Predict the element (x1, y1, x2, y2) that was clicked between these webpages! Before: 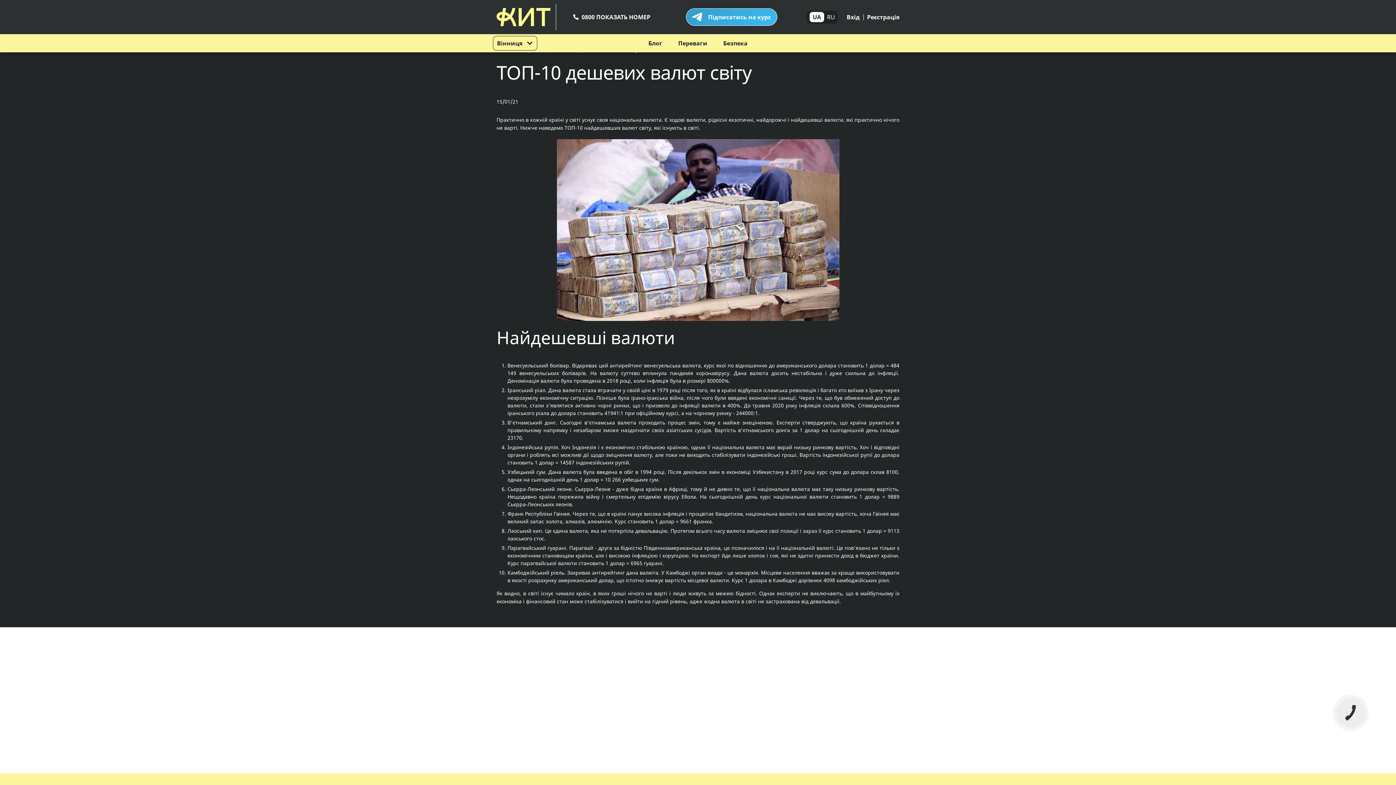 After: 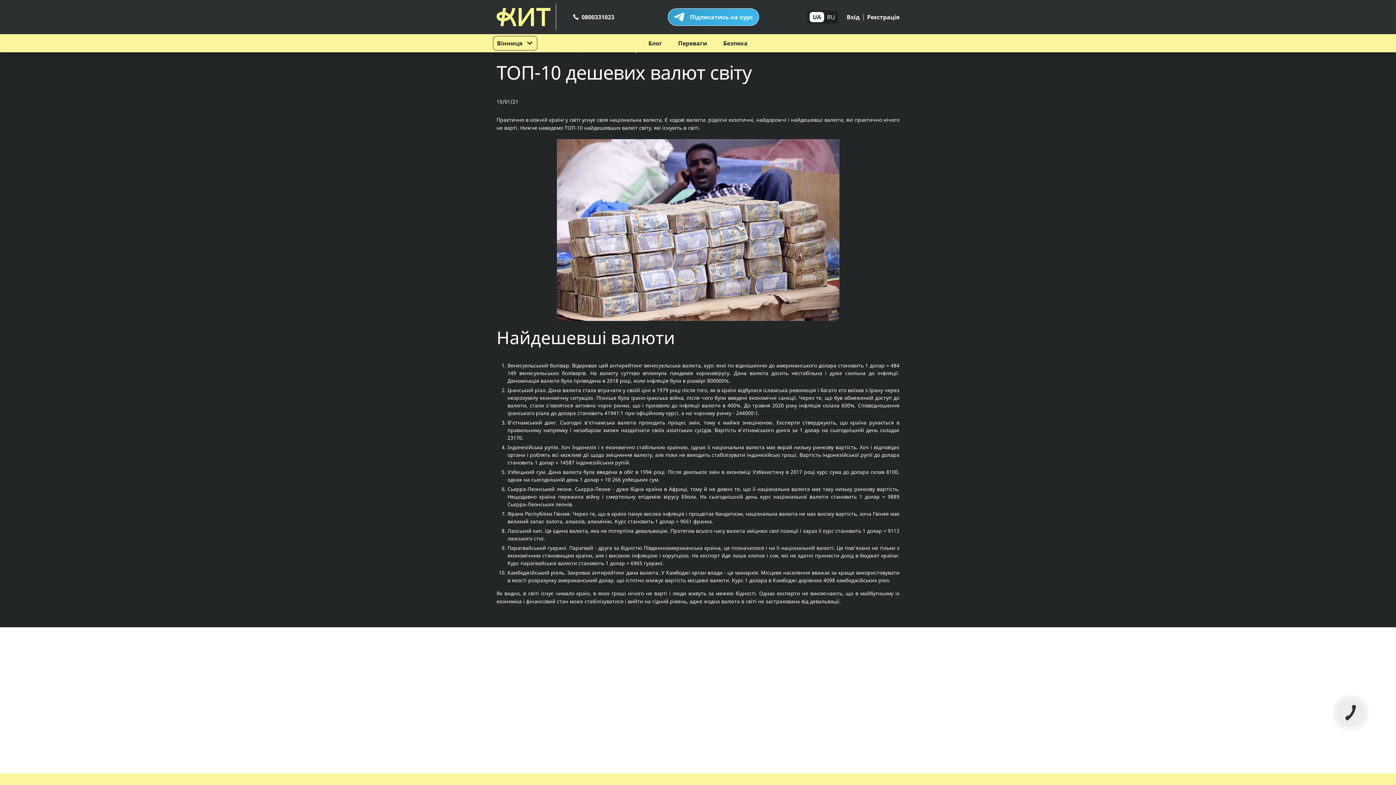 Action: bbox: (567, 13, 620, 21) label: 0800331023